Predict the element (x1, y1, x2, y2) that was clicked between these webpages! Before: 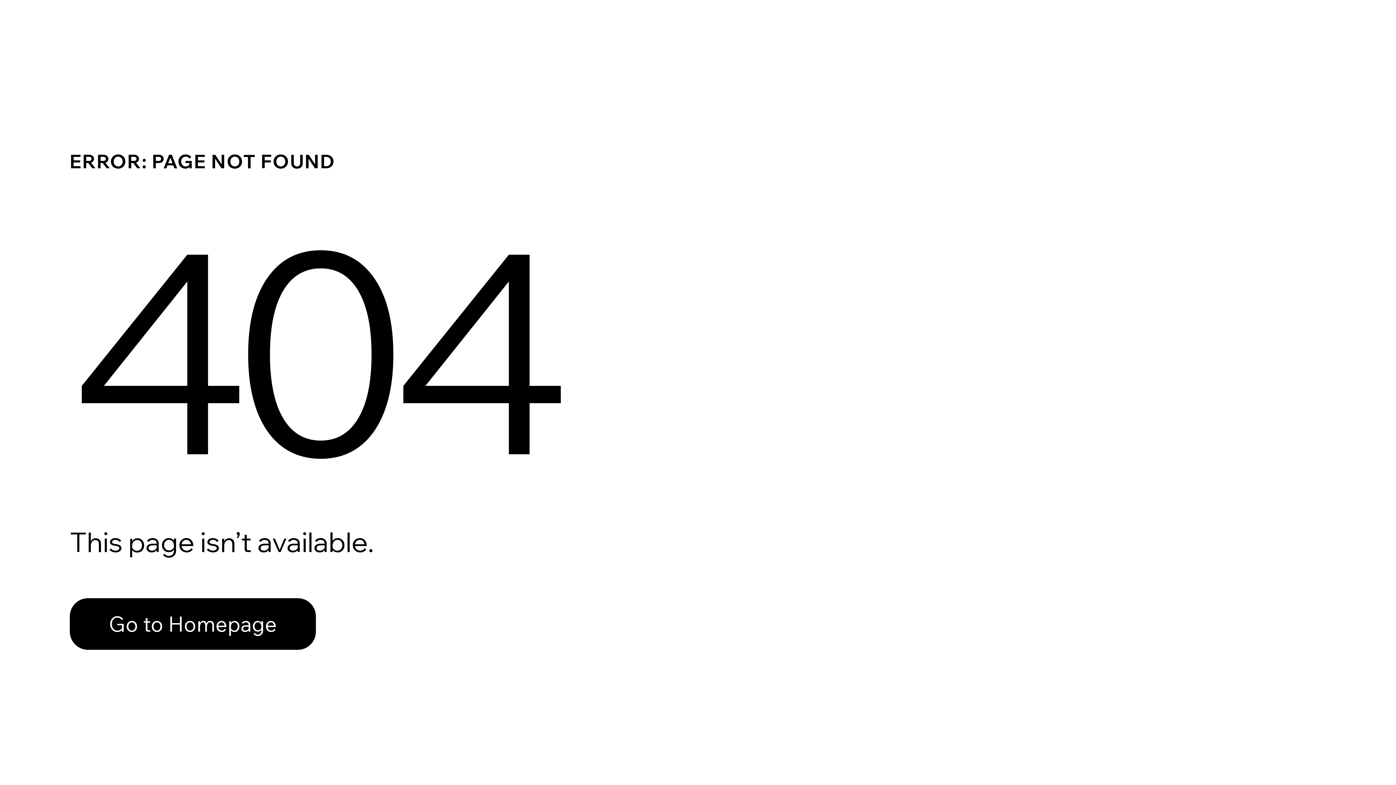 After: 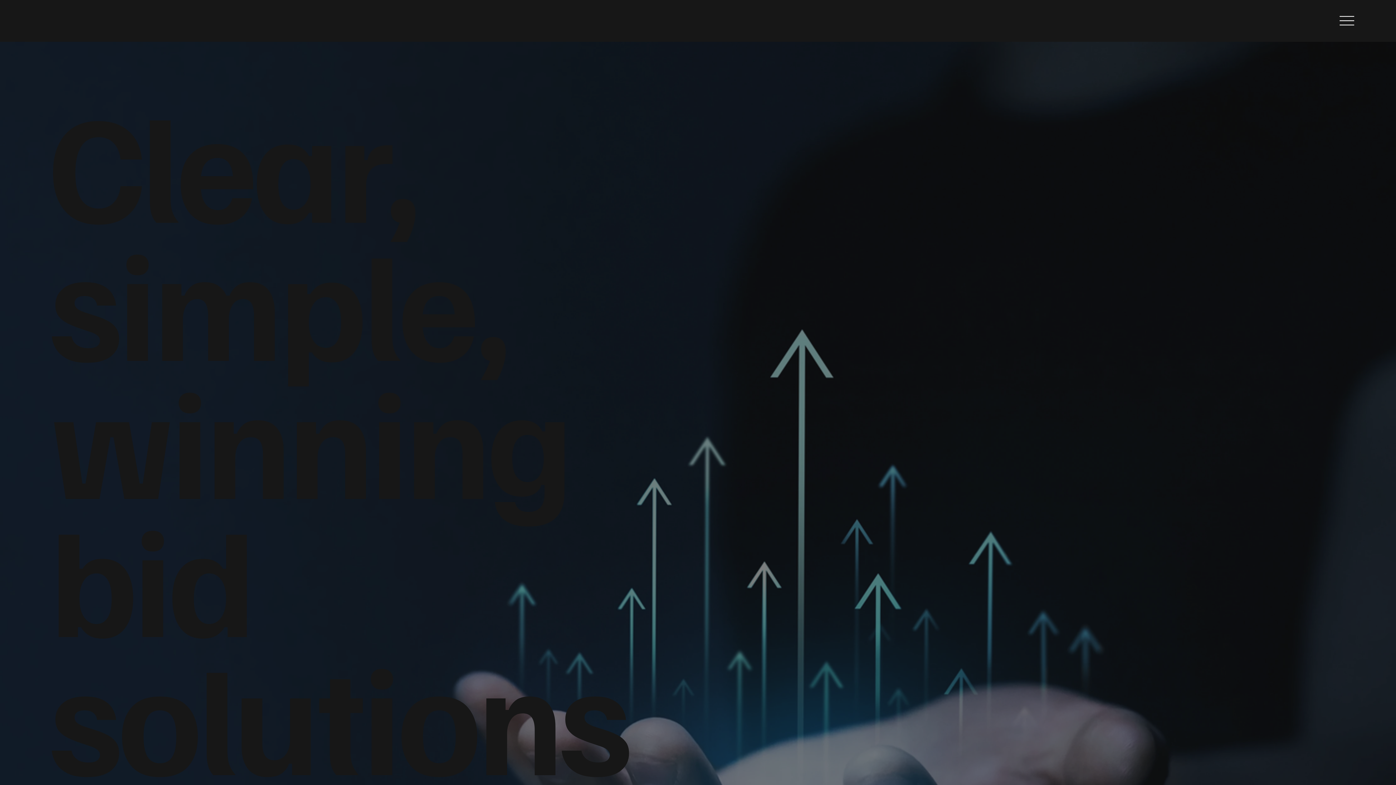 Action: label: Go to Homepage bbox: (69, 582, 768, 659)